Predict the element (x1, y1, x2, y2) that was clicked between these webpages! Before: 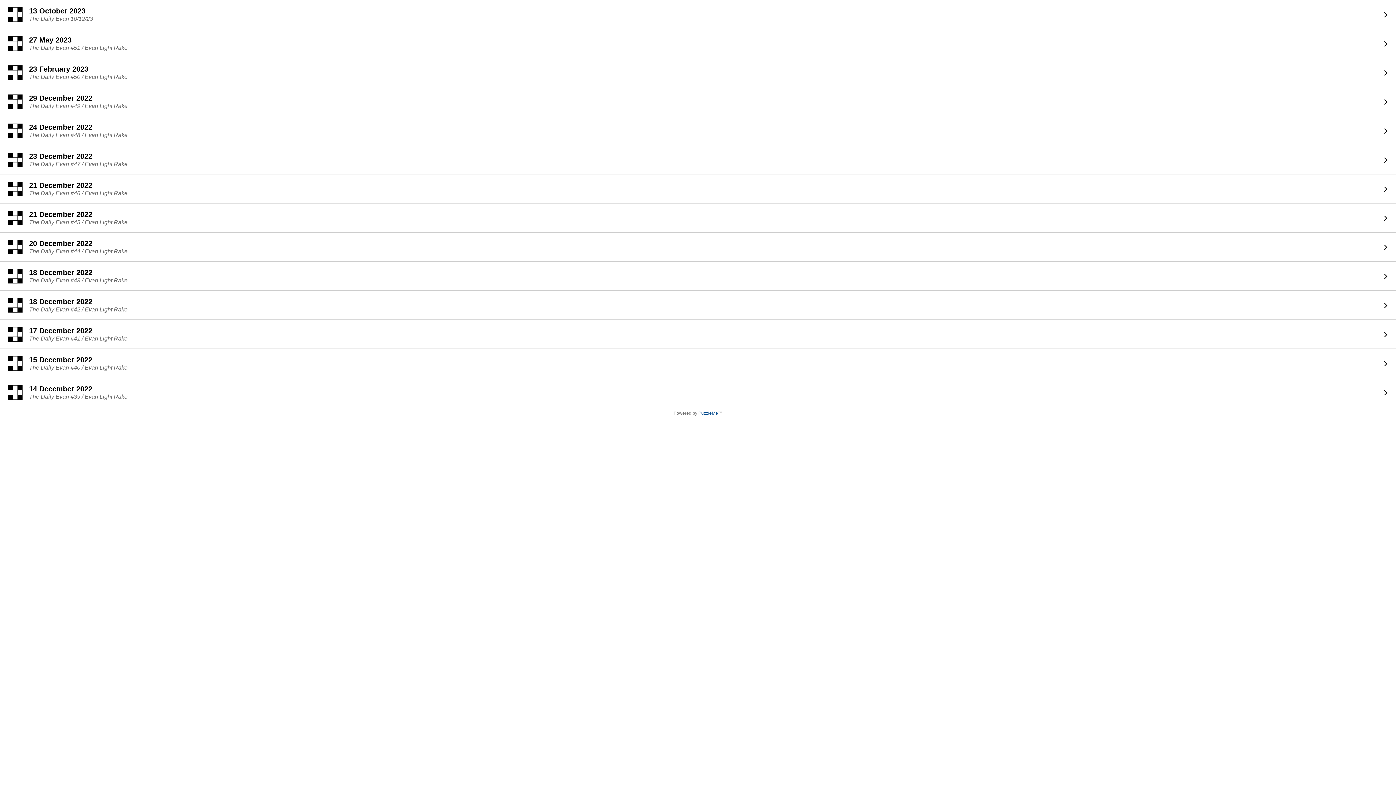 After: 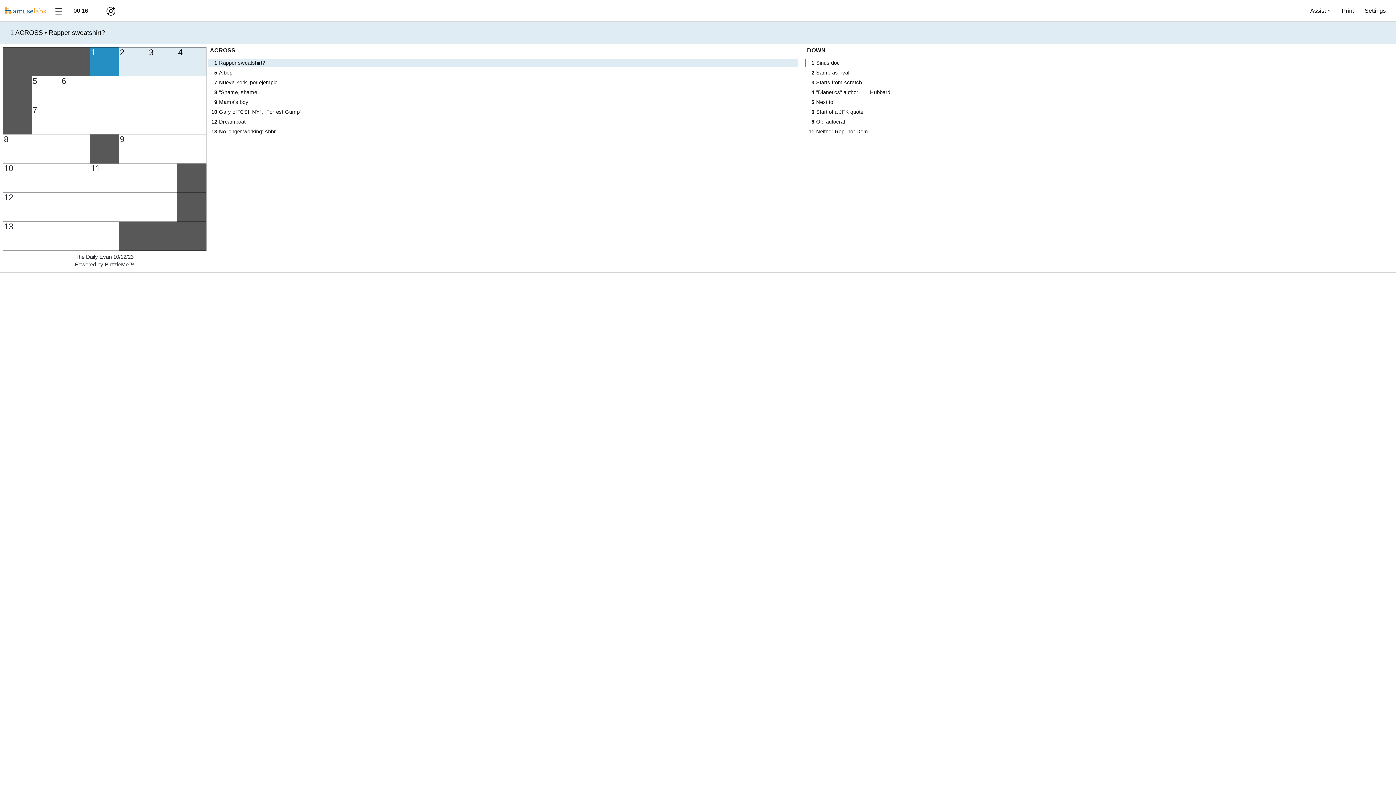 Action: label: 13 October 2023, The Daily Evan 10/12/23, crossword puzzle,  bbox: (0, 0, 1396, 29)